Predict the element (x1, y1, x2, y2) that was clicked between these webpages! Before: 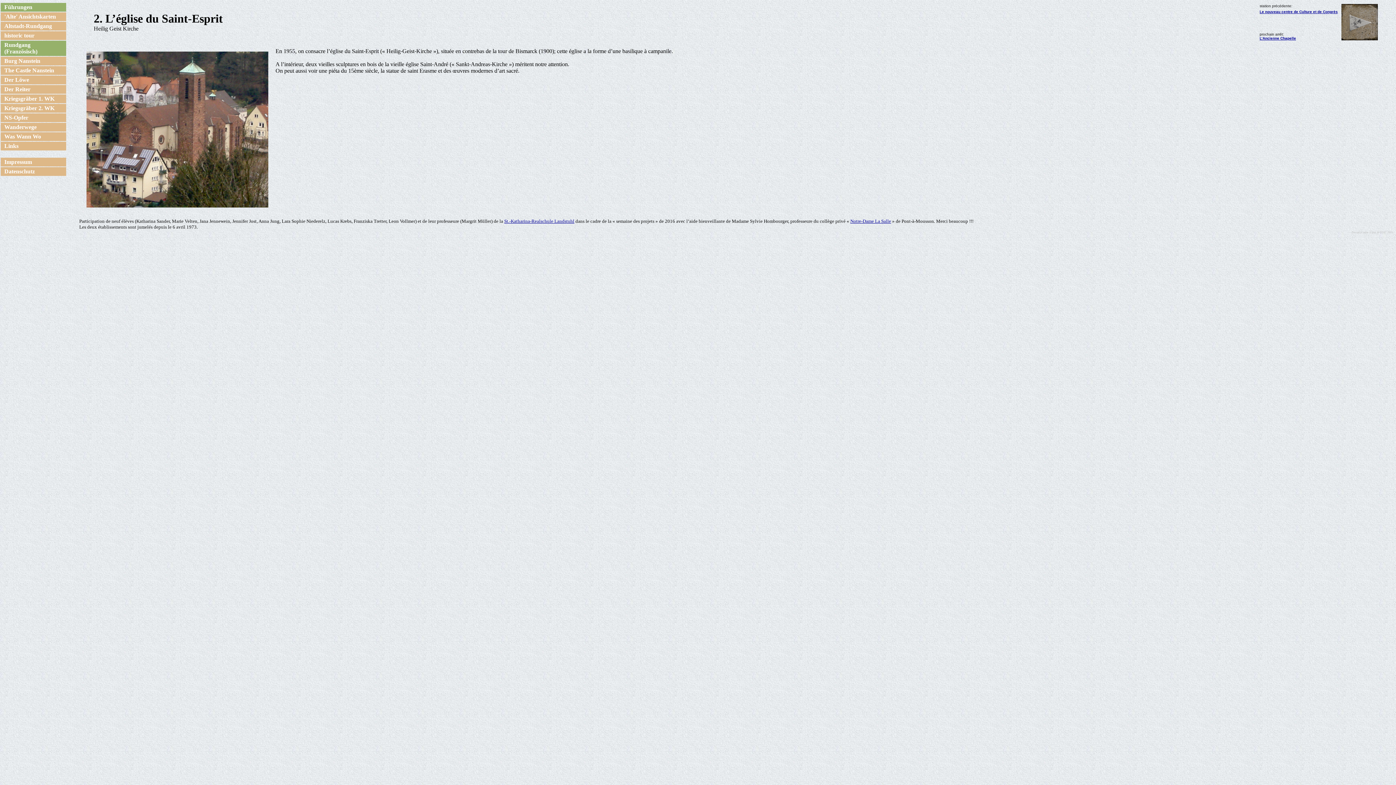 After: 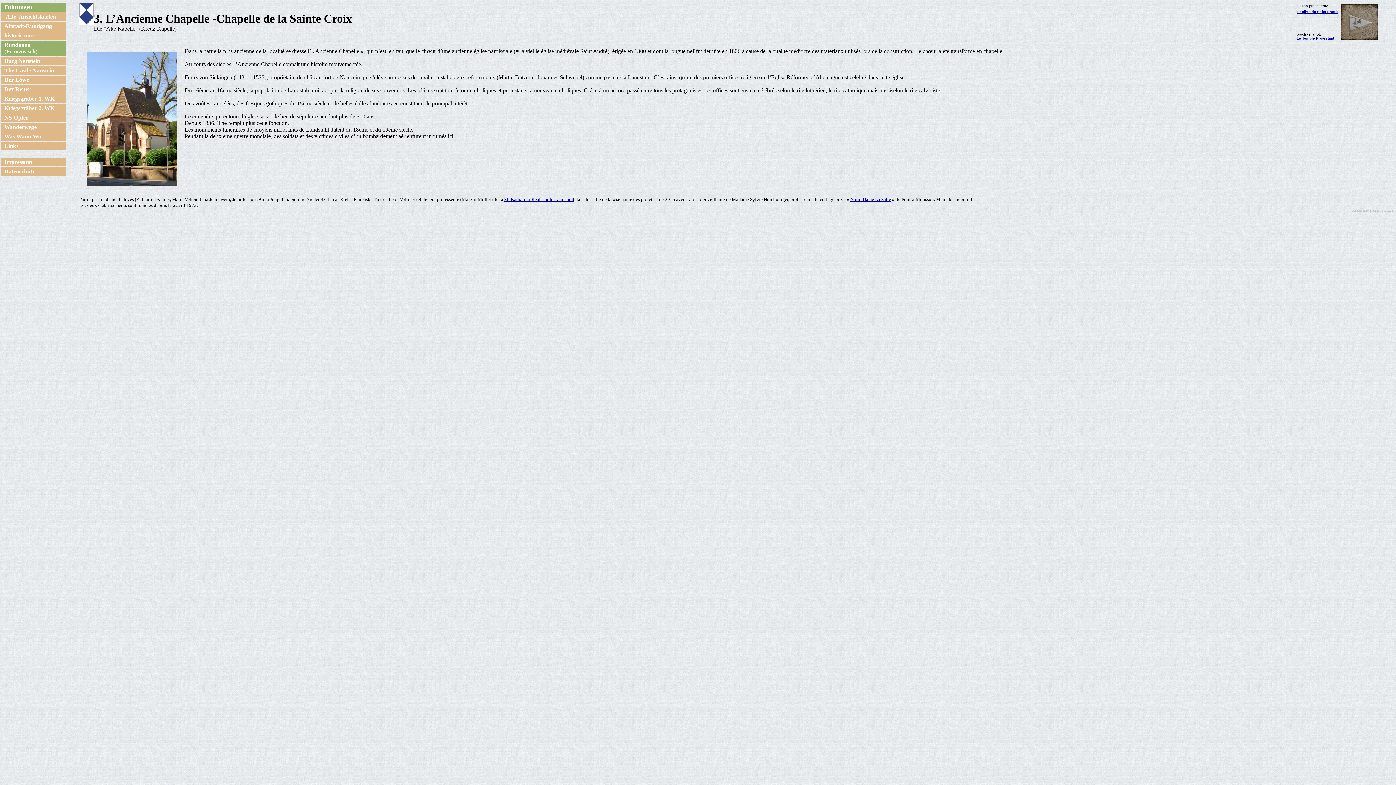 Action: label: L’Ancienne Chapelle bbox: (1260, 36, 1296, 40)